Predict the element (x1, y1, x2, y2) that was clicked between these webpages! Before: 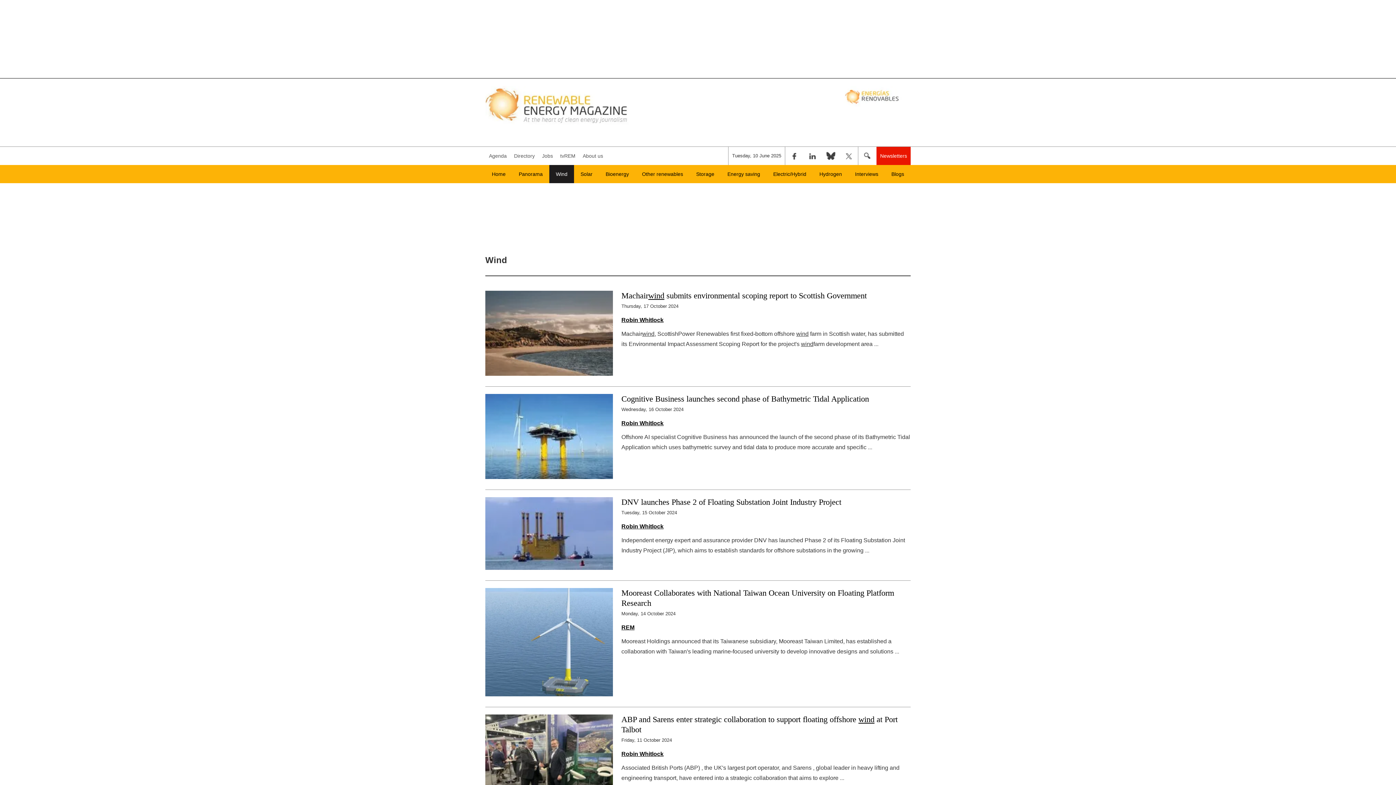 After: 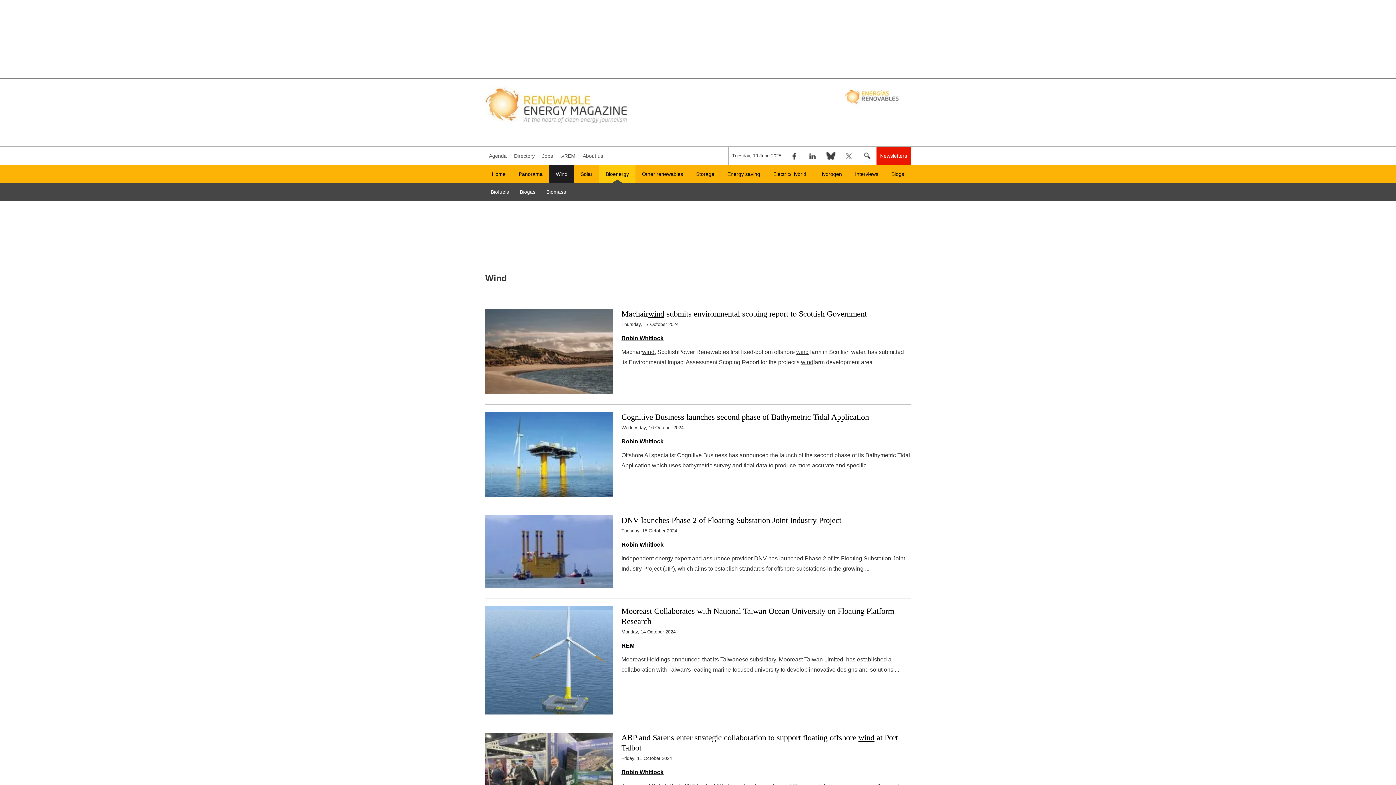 Action: bbox: (599, 165, 635, 183) label: Bioenergy